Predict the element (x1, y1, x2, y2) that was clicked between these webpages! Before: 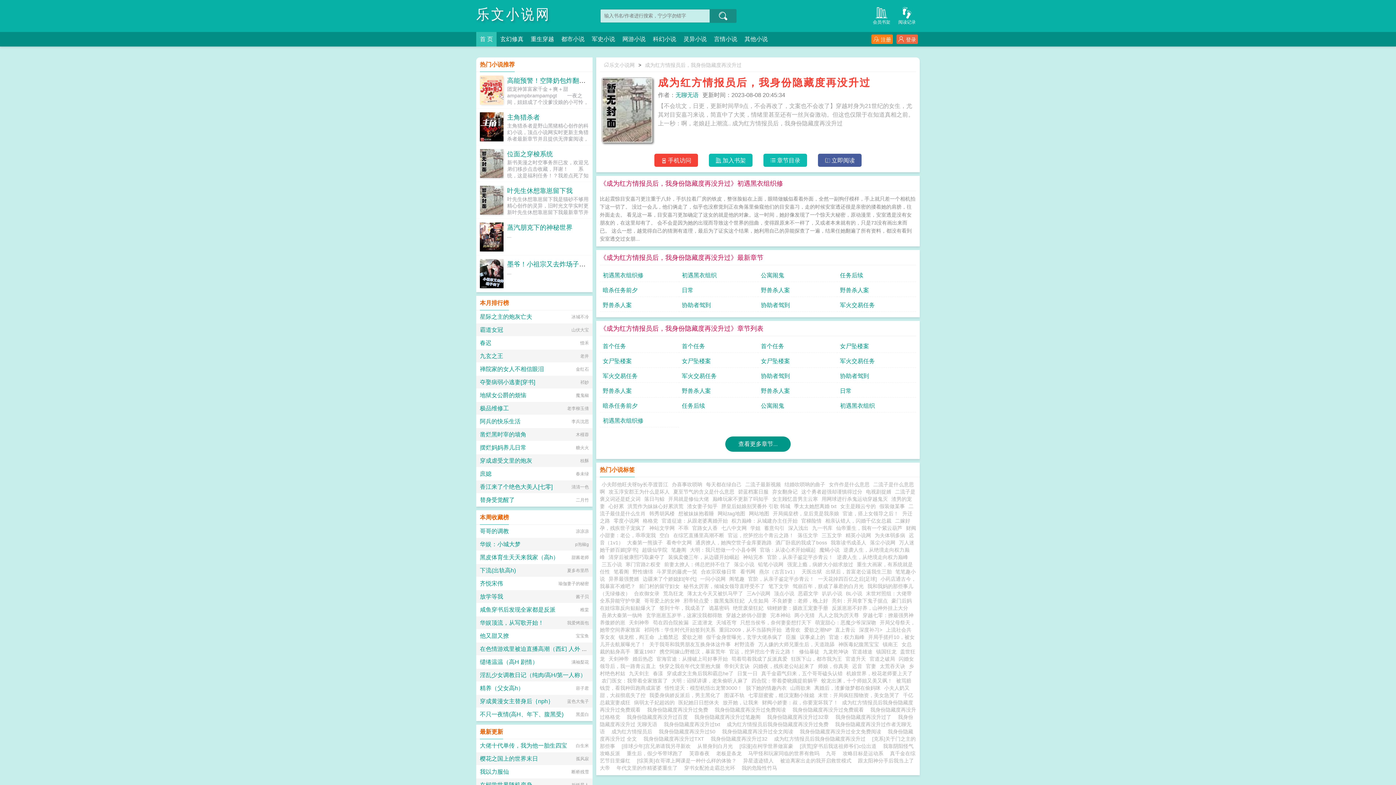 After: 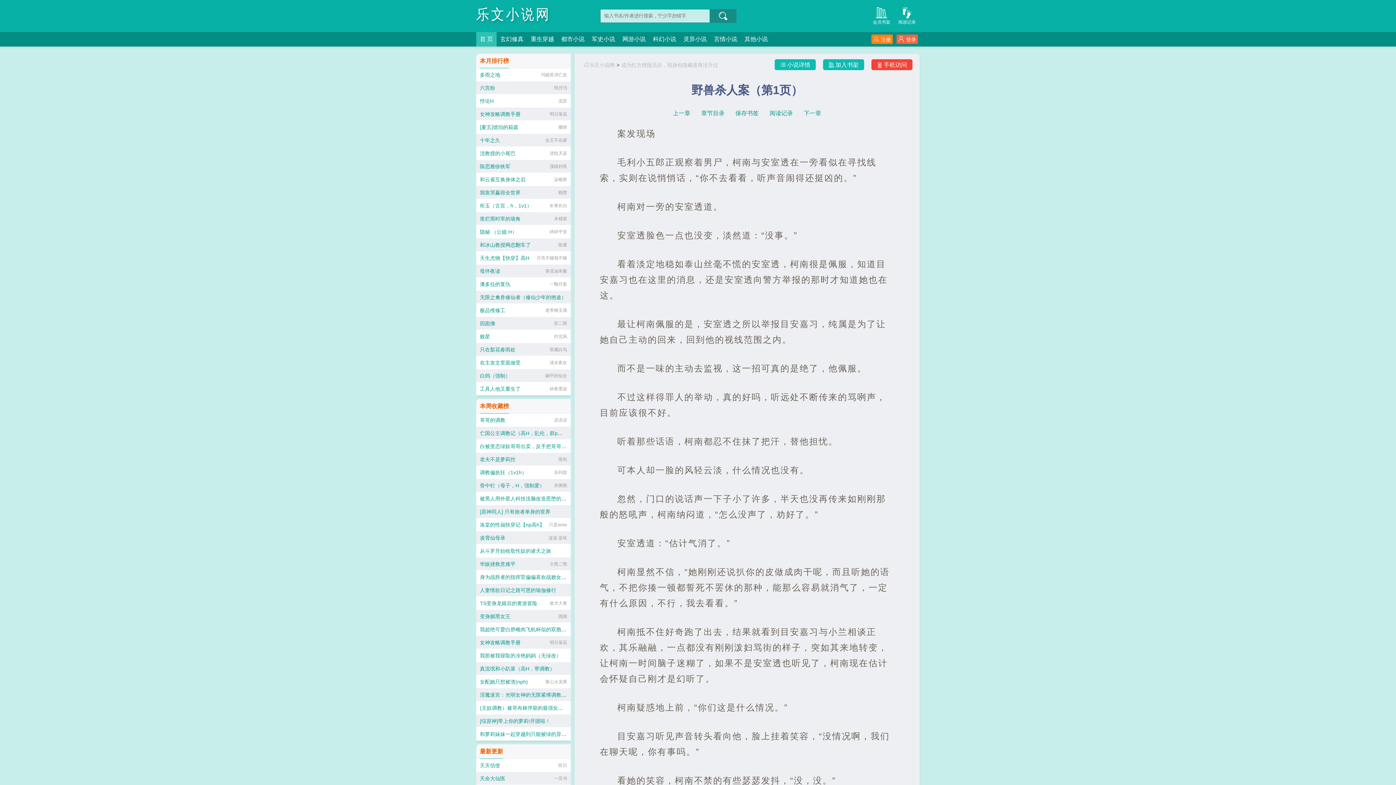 Action: bbox: (682, 384, 755, 397) label: 野兽杀人案